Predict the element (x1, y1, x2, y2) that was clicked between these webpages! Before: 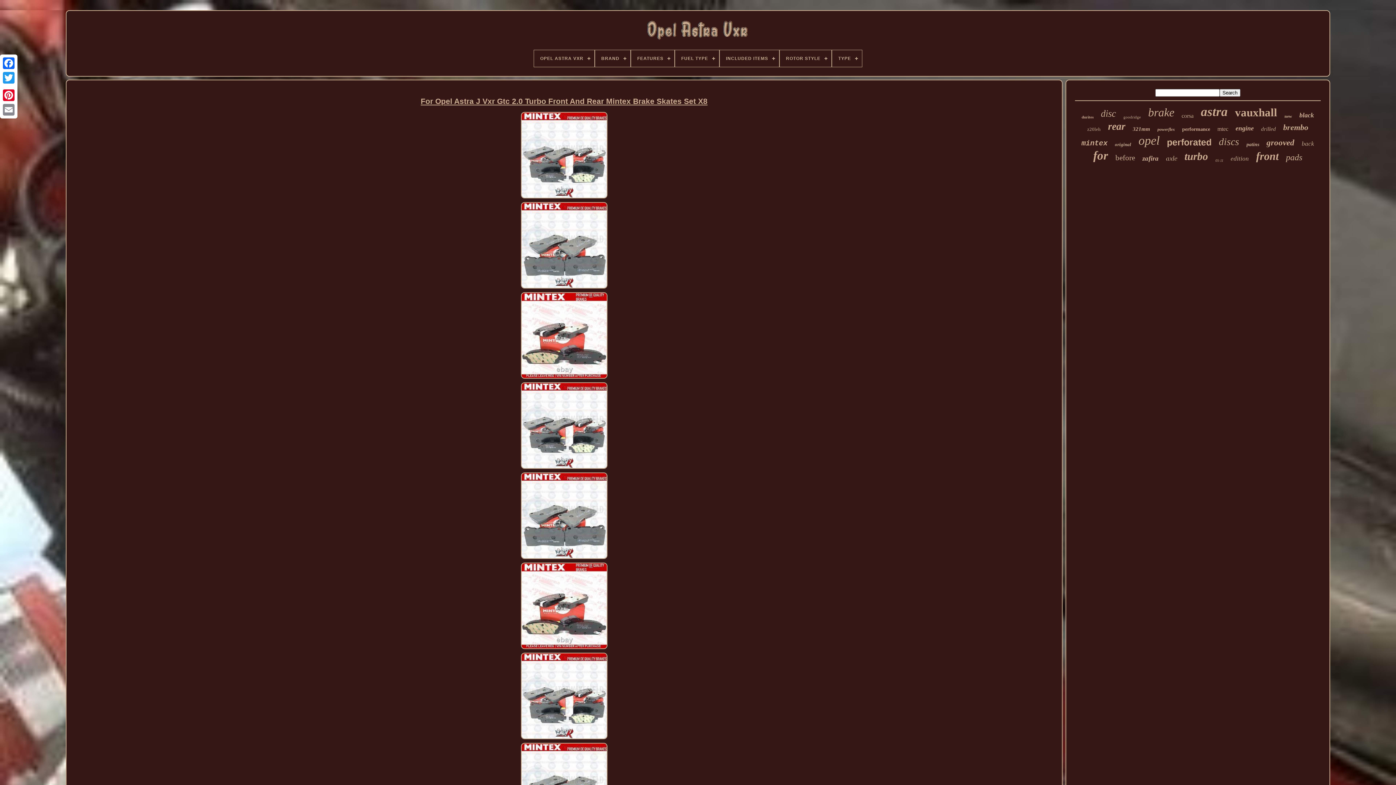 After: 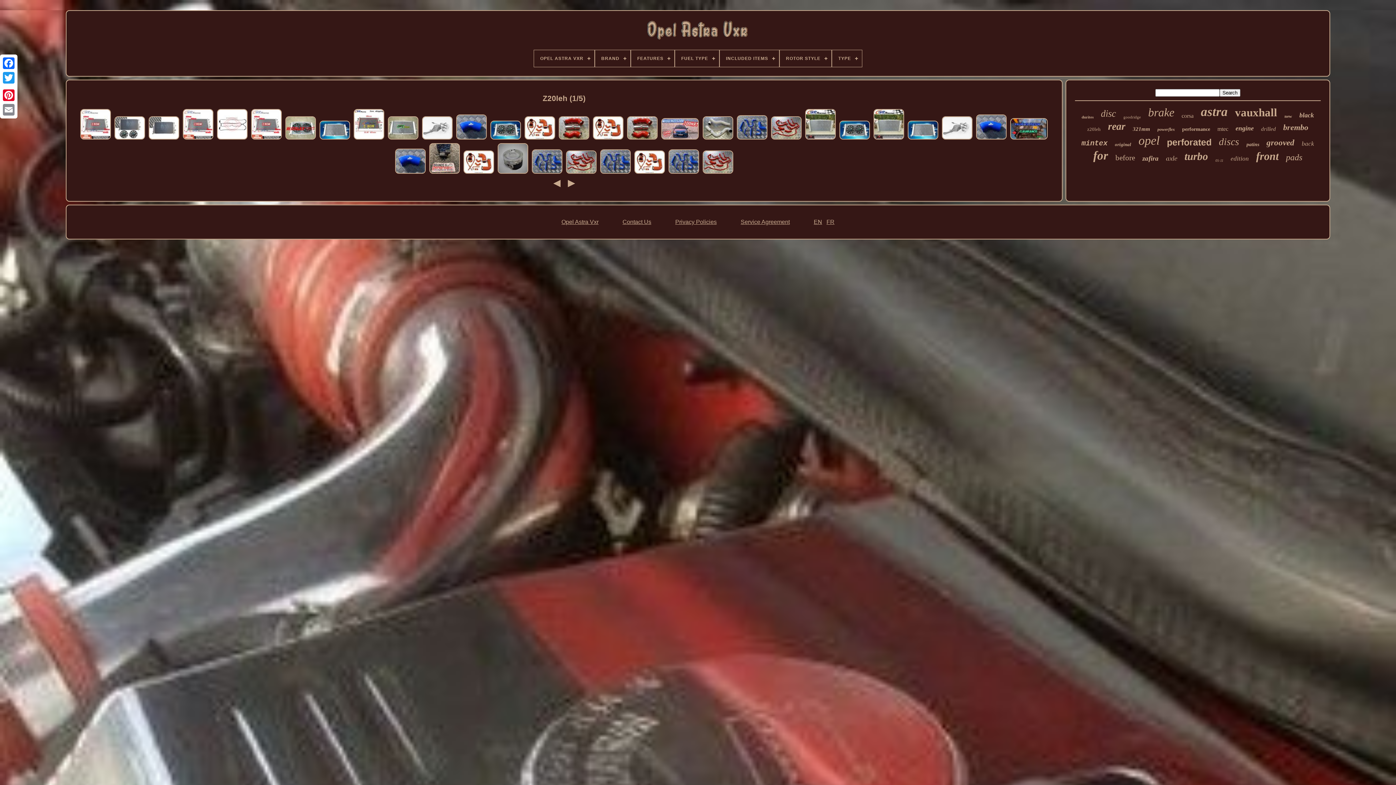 Action: label: z20leh bbox: (1087, 126, 1101, 132)